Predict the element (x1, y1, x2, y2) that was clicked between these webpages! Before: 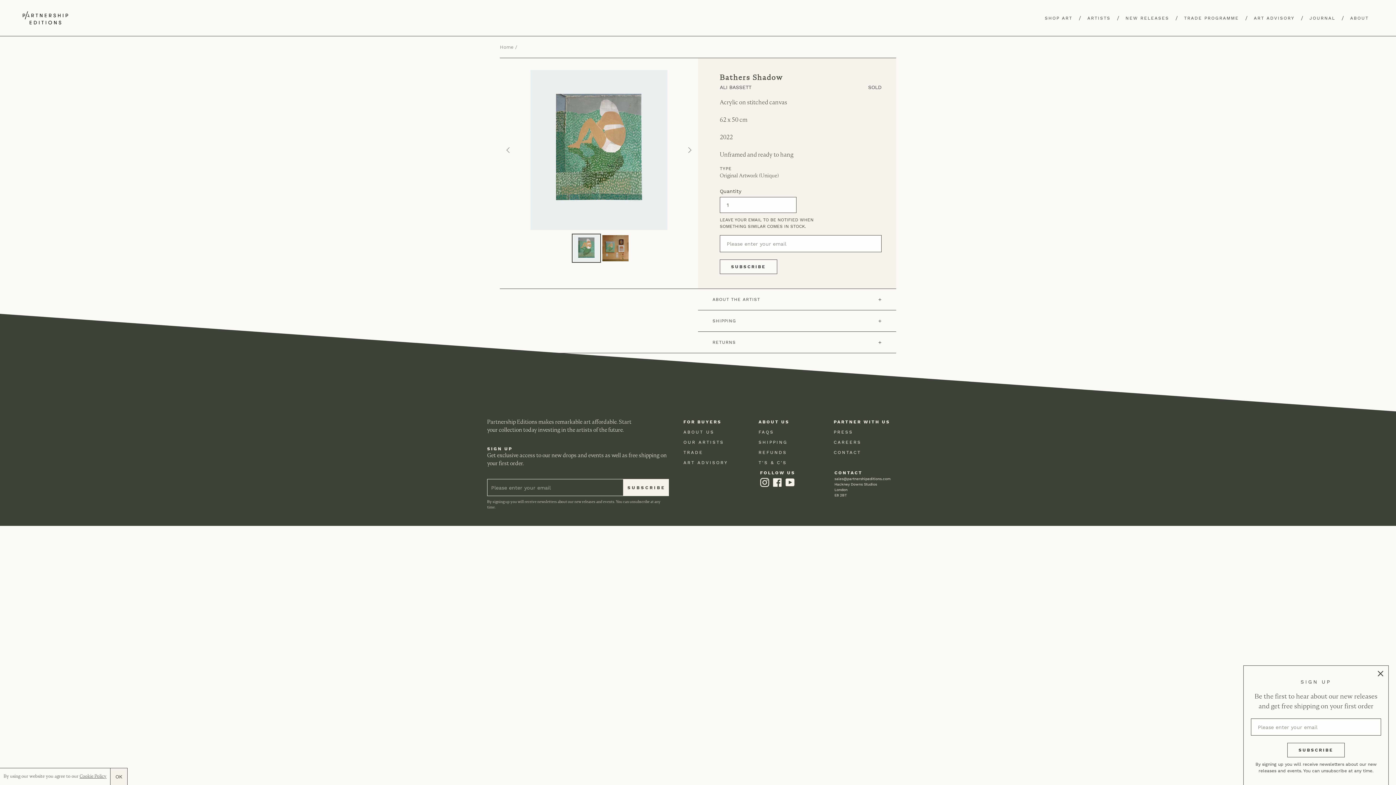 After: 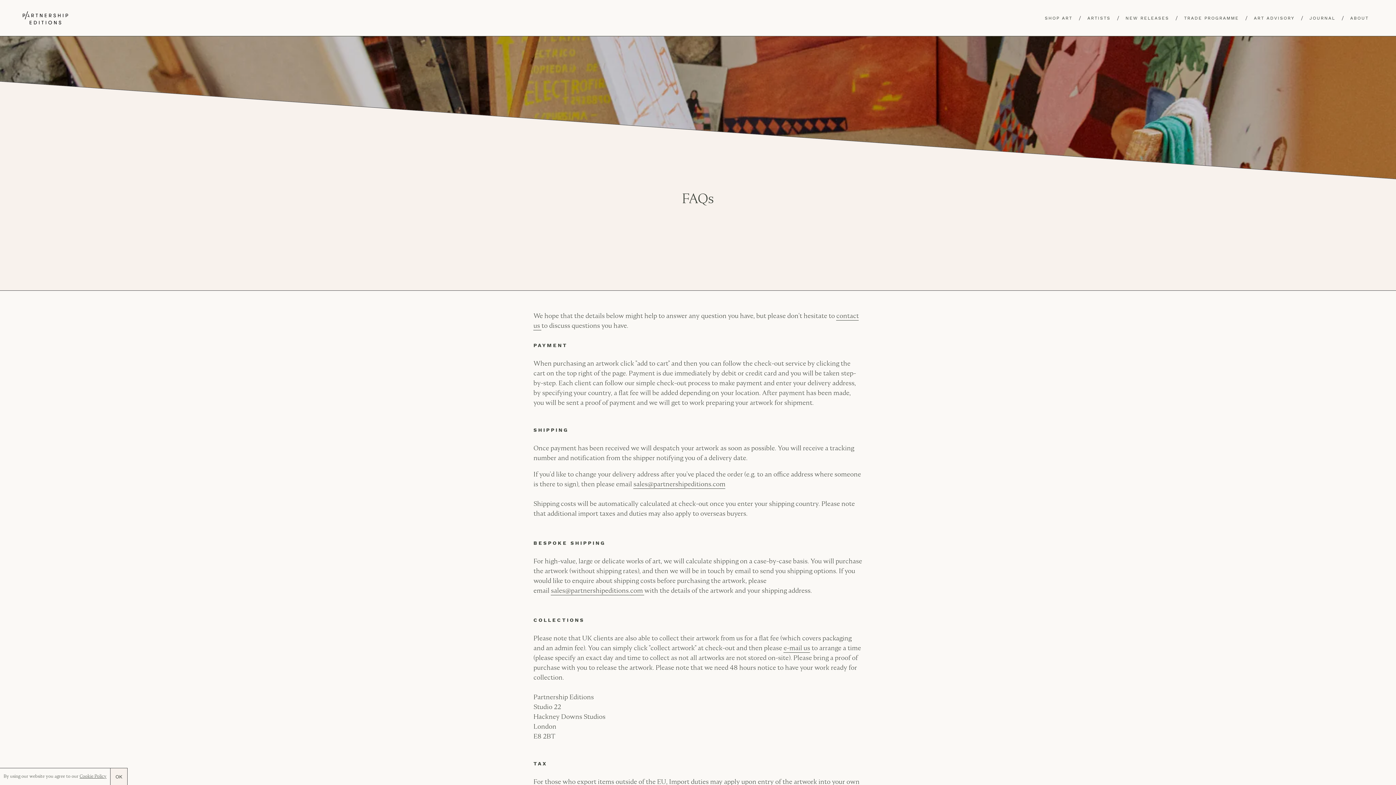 Action: label: FAQS bbox: (758, 429, 833, 439)